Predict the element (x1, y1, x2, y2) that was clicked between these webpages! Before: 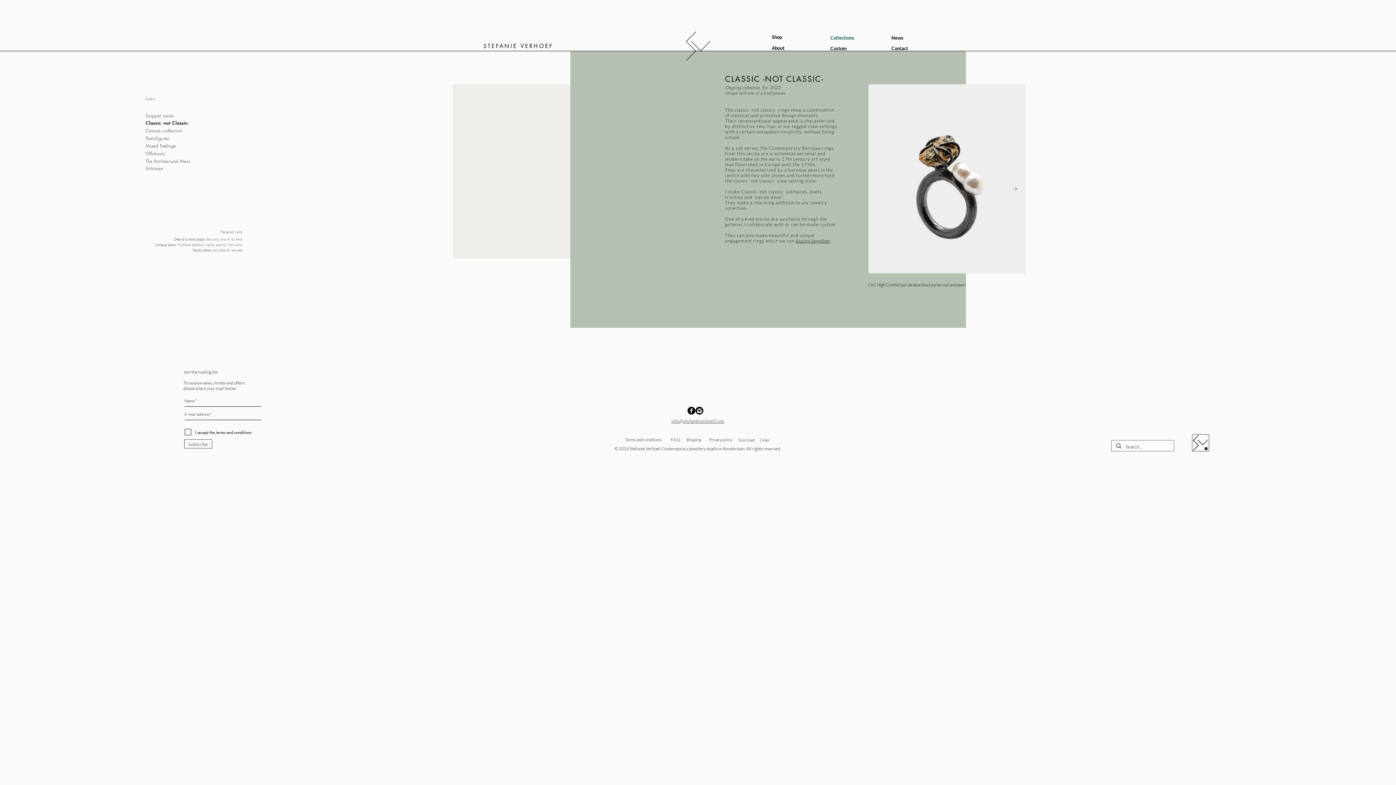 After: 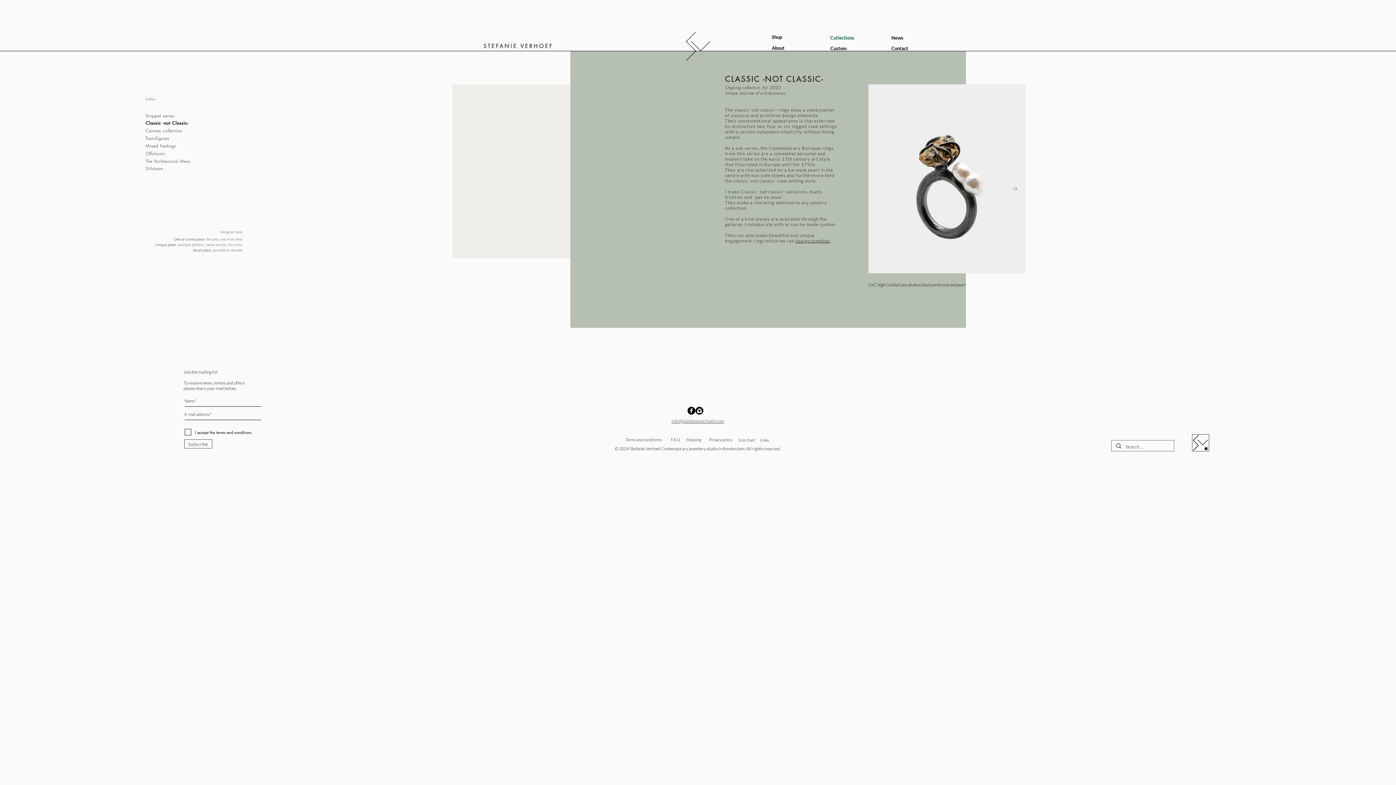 Action: label: Facebook Black Round  bbox: (687, 406, 695, 414)